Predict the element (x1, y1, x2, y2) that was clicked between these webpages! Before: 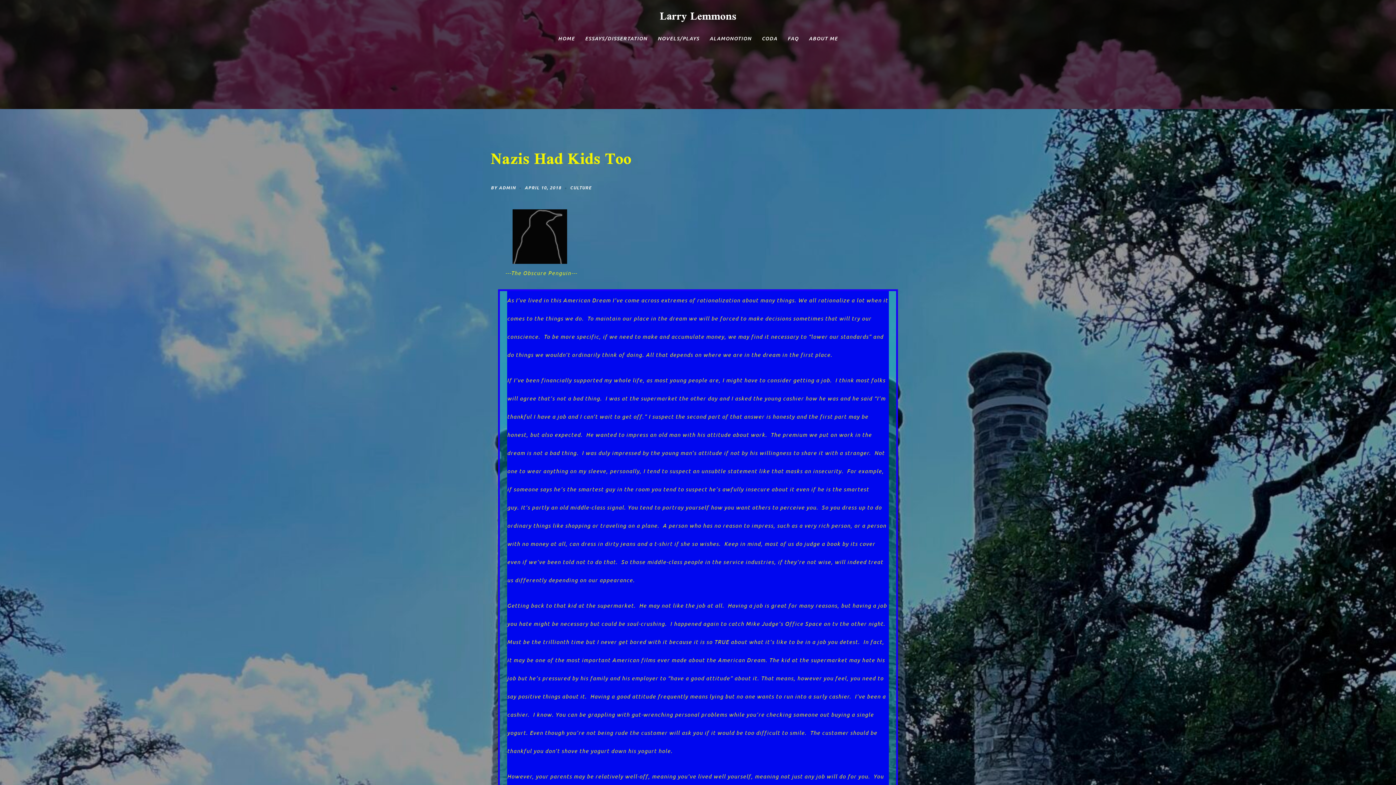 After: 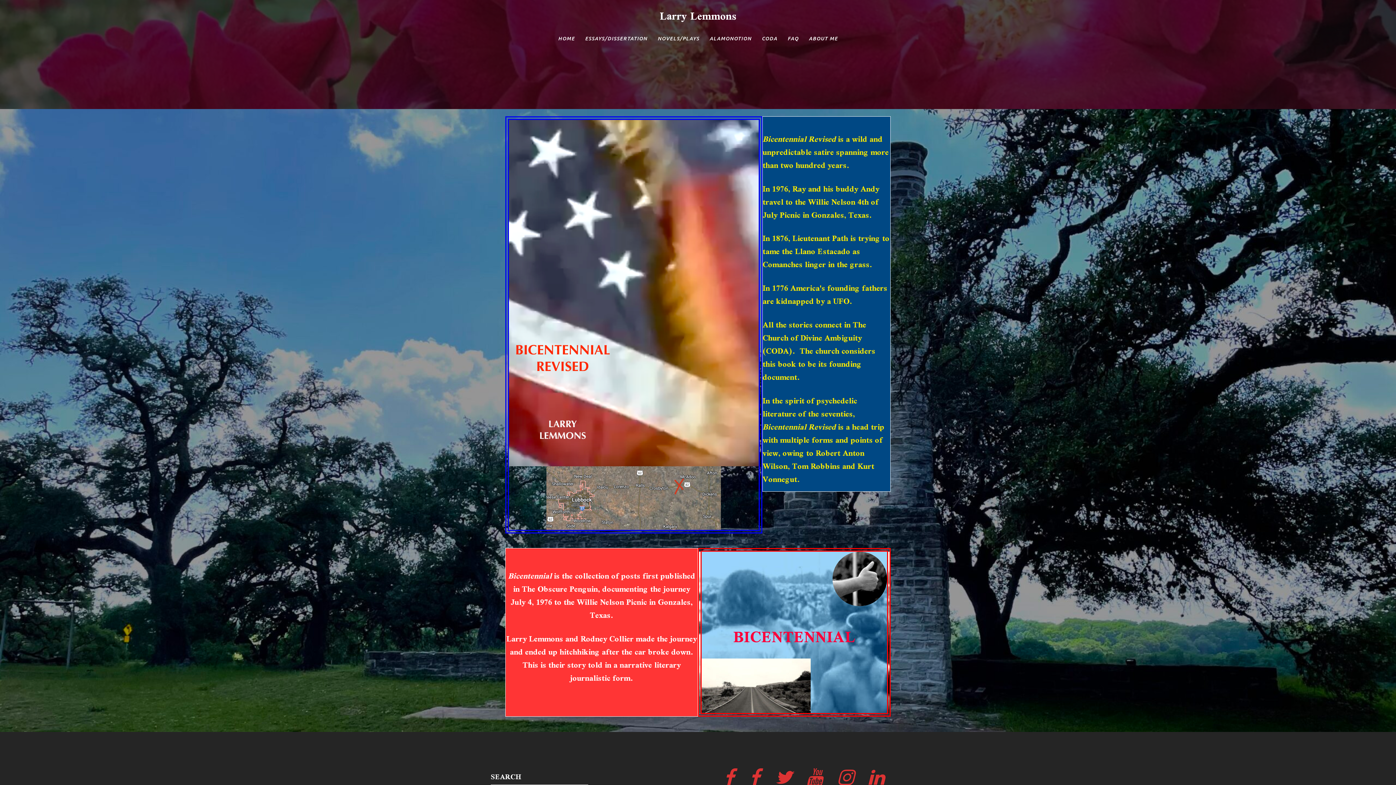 Action: label: NOVELS/PLAYS bbox: (657, 30, 699, 47)